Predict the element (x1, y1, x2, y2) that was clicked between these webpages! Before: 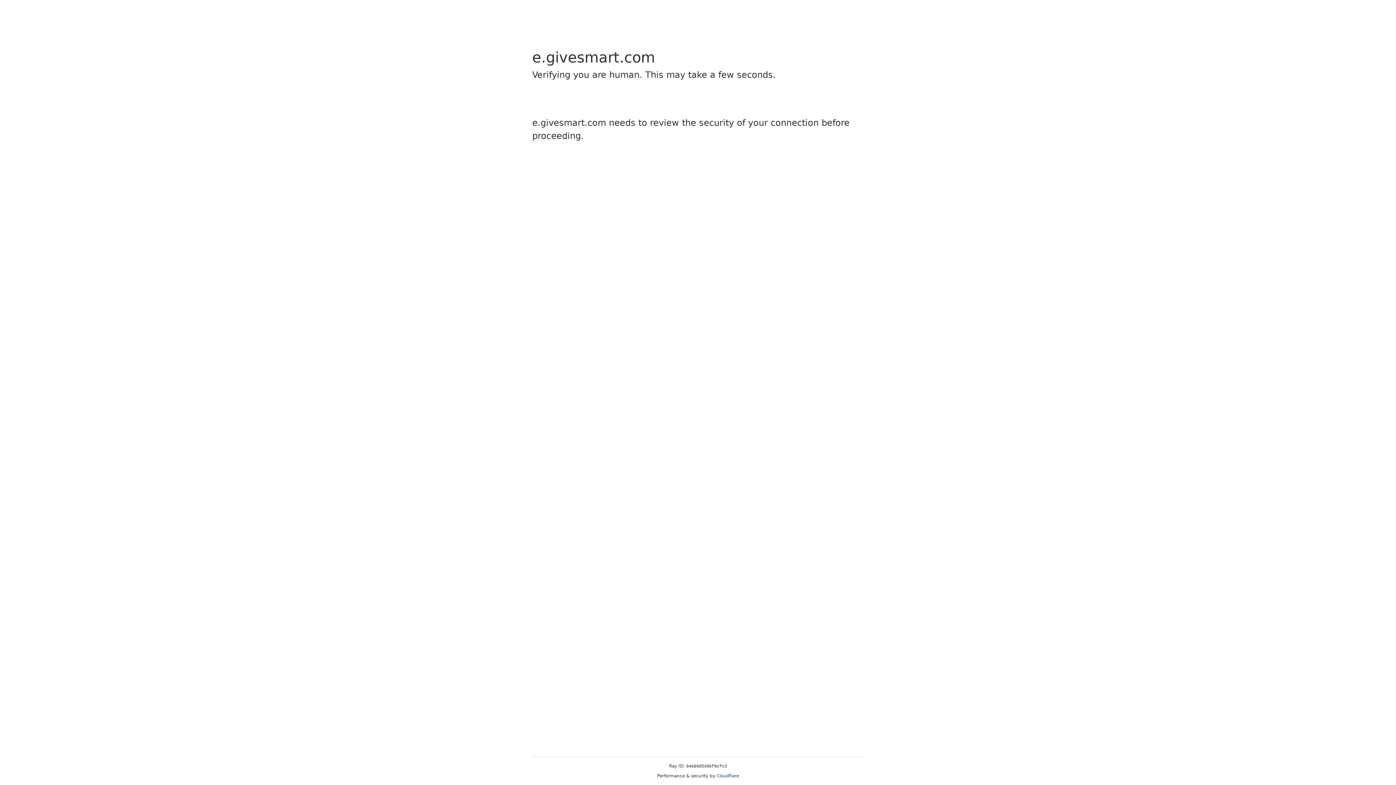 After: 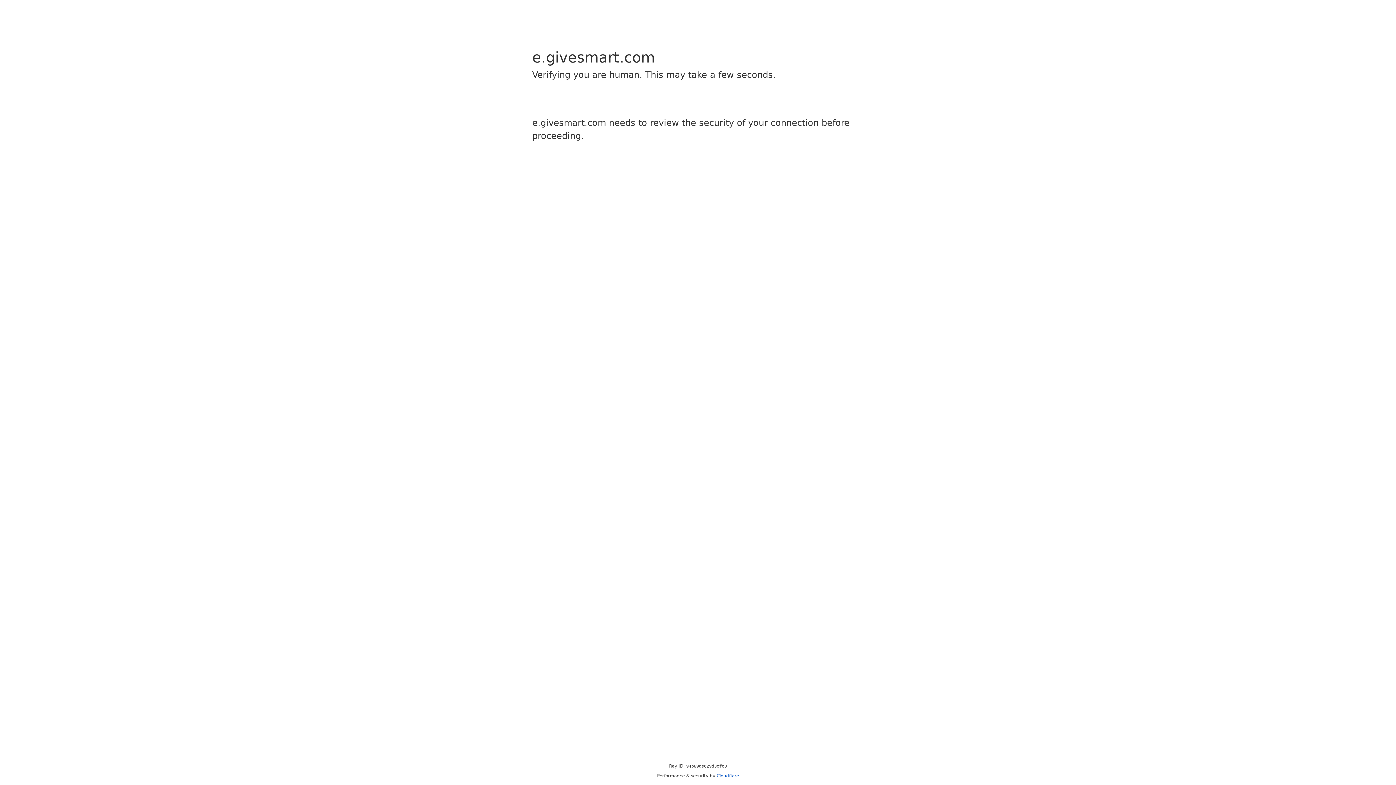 Action: label: Cloudflare bbox: (716, 773, 739, 778)